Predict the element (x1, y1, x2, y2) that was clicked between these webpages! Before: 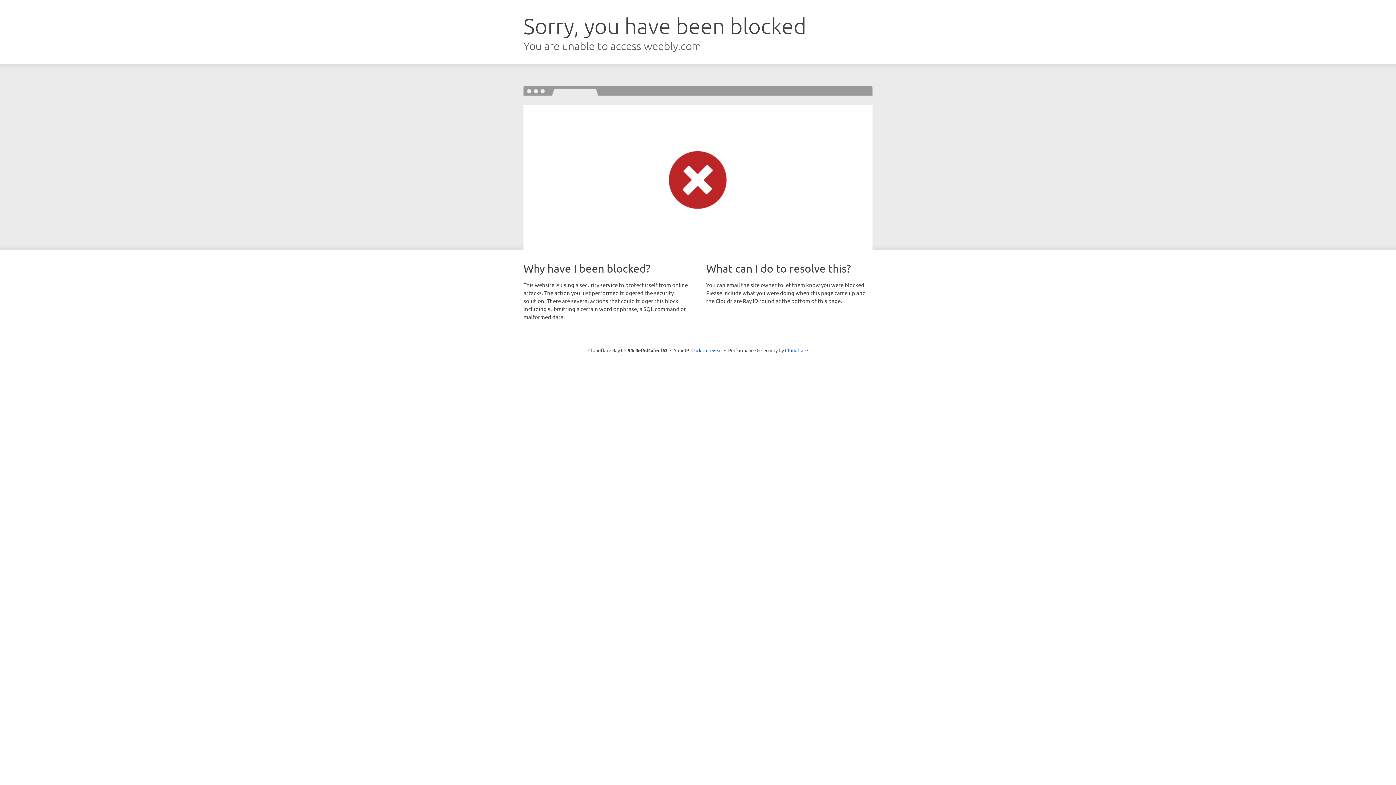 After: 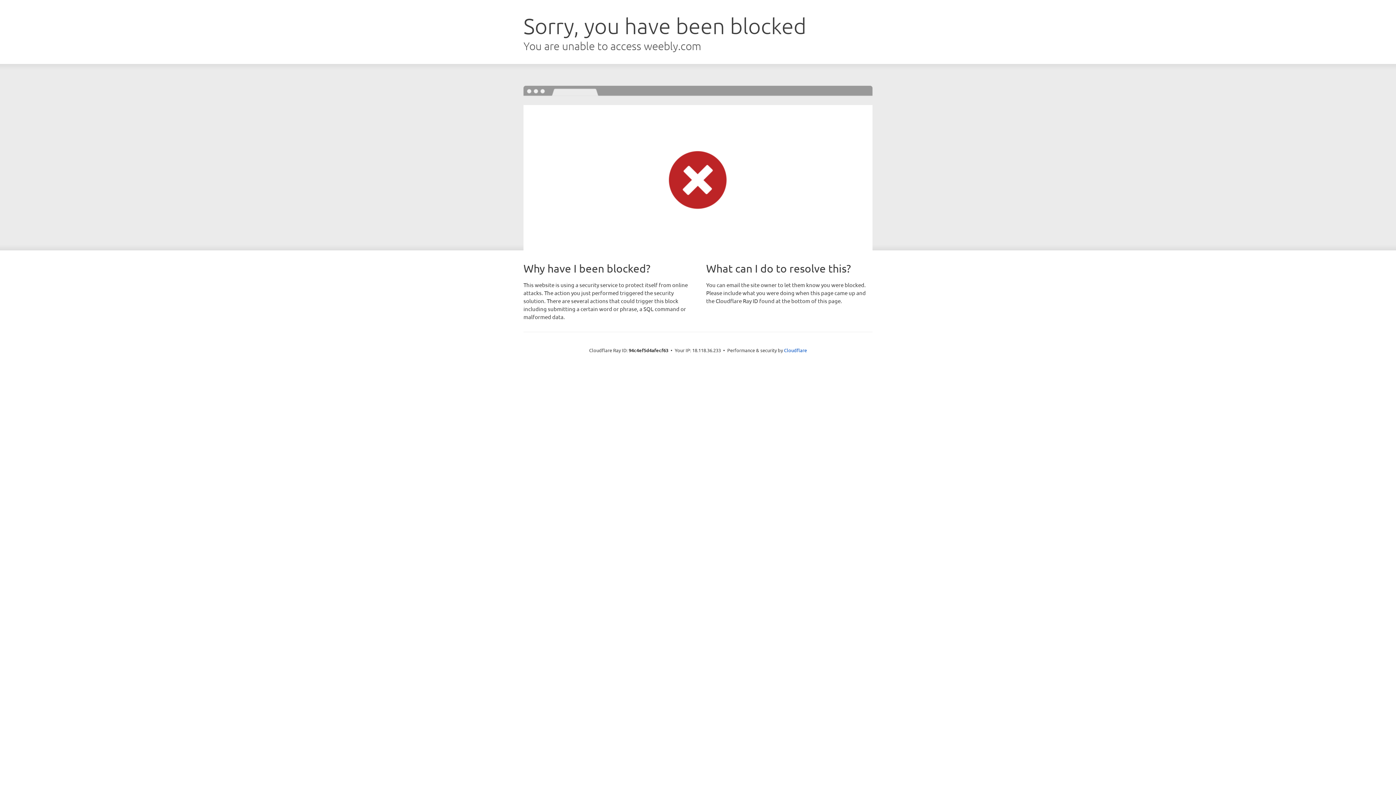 Action: bbox: (691, 346, 722, 353) label: Click to reveal